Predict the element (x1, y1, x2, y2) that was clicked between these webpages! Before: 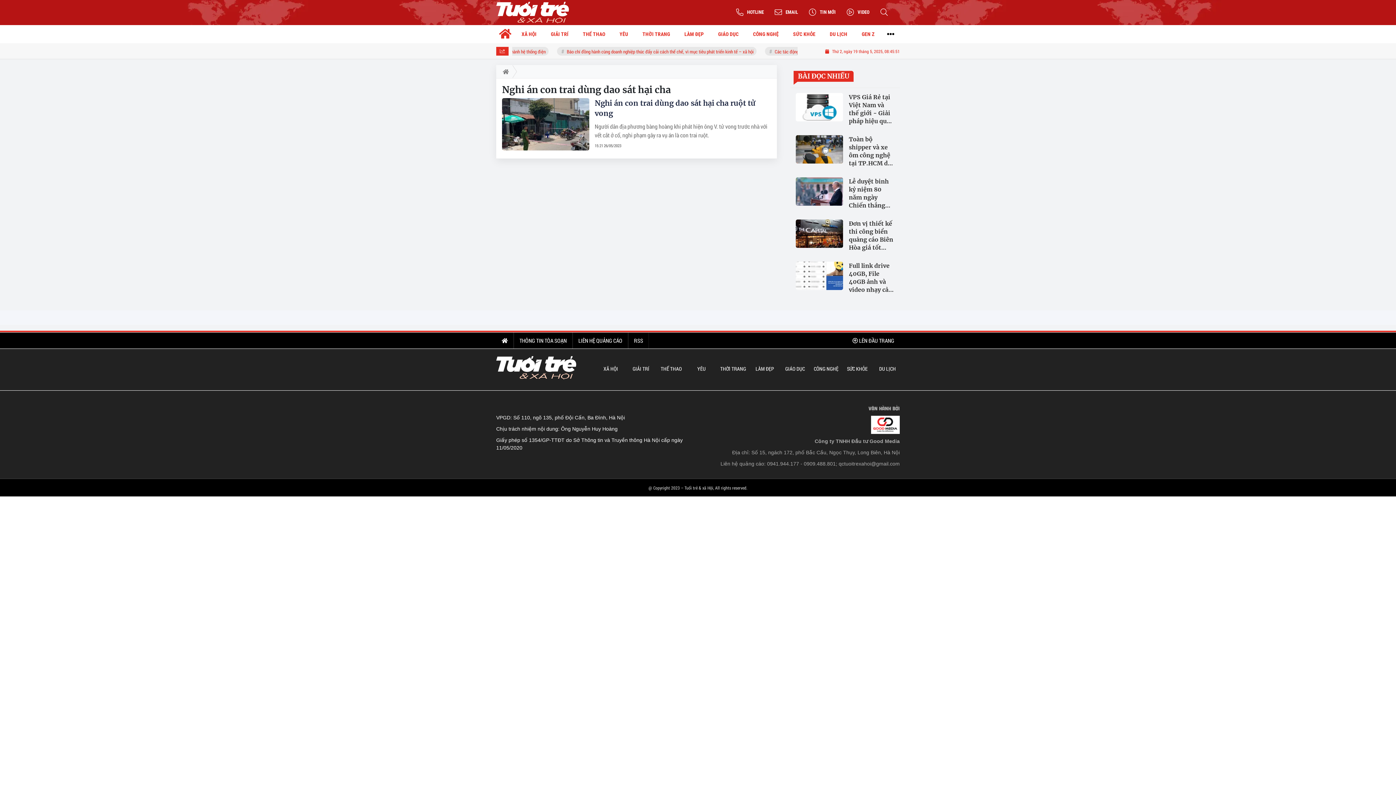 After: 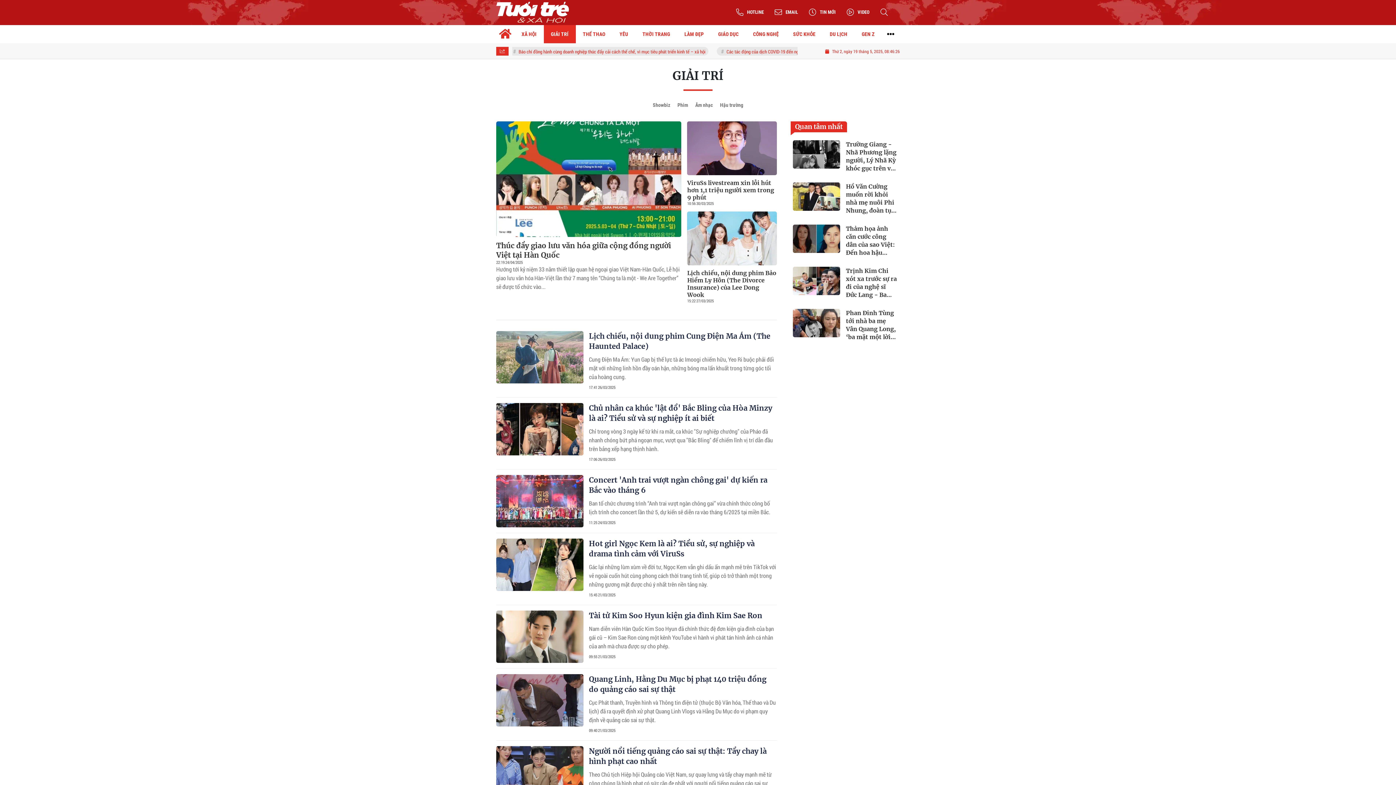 Action: bbox: (632, 364, 649, 372) label: GIẢI TRÍ